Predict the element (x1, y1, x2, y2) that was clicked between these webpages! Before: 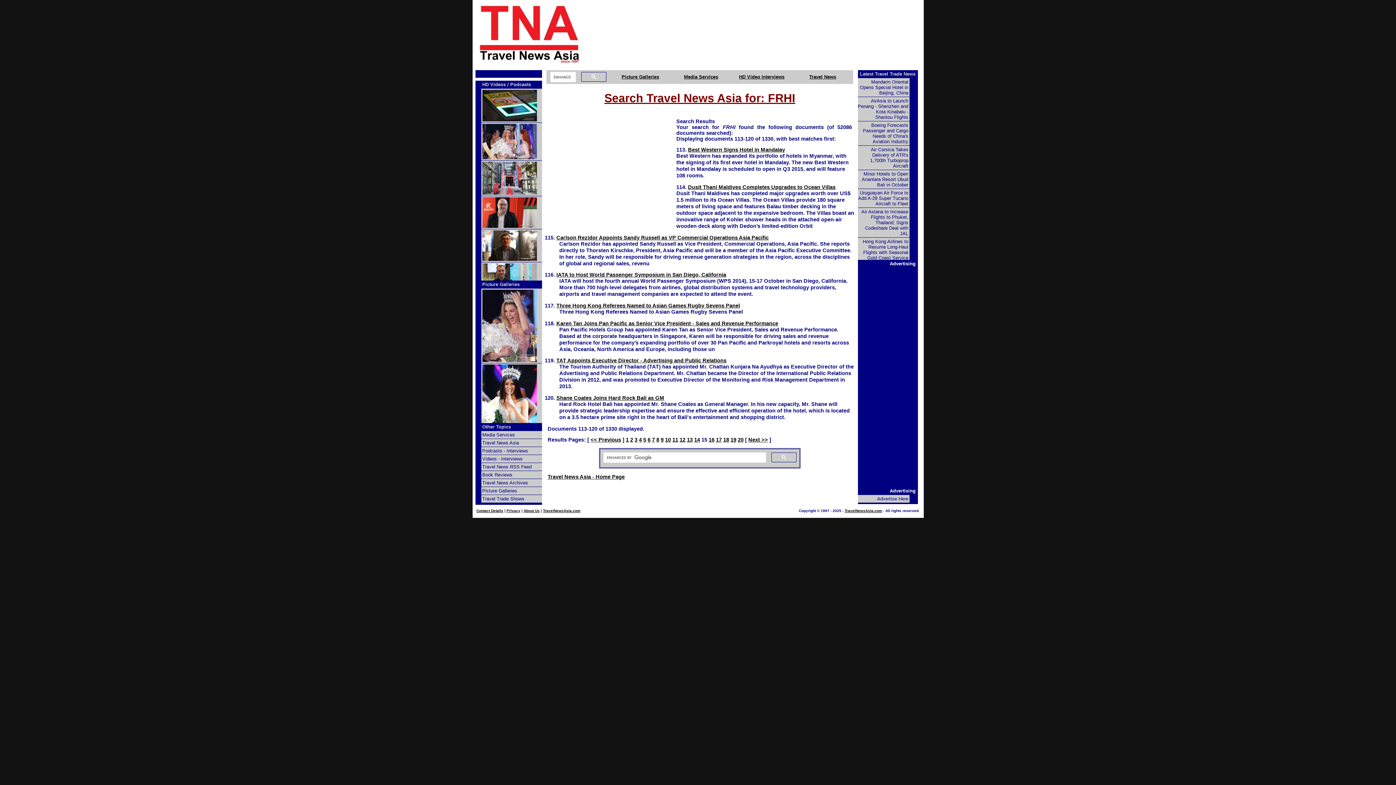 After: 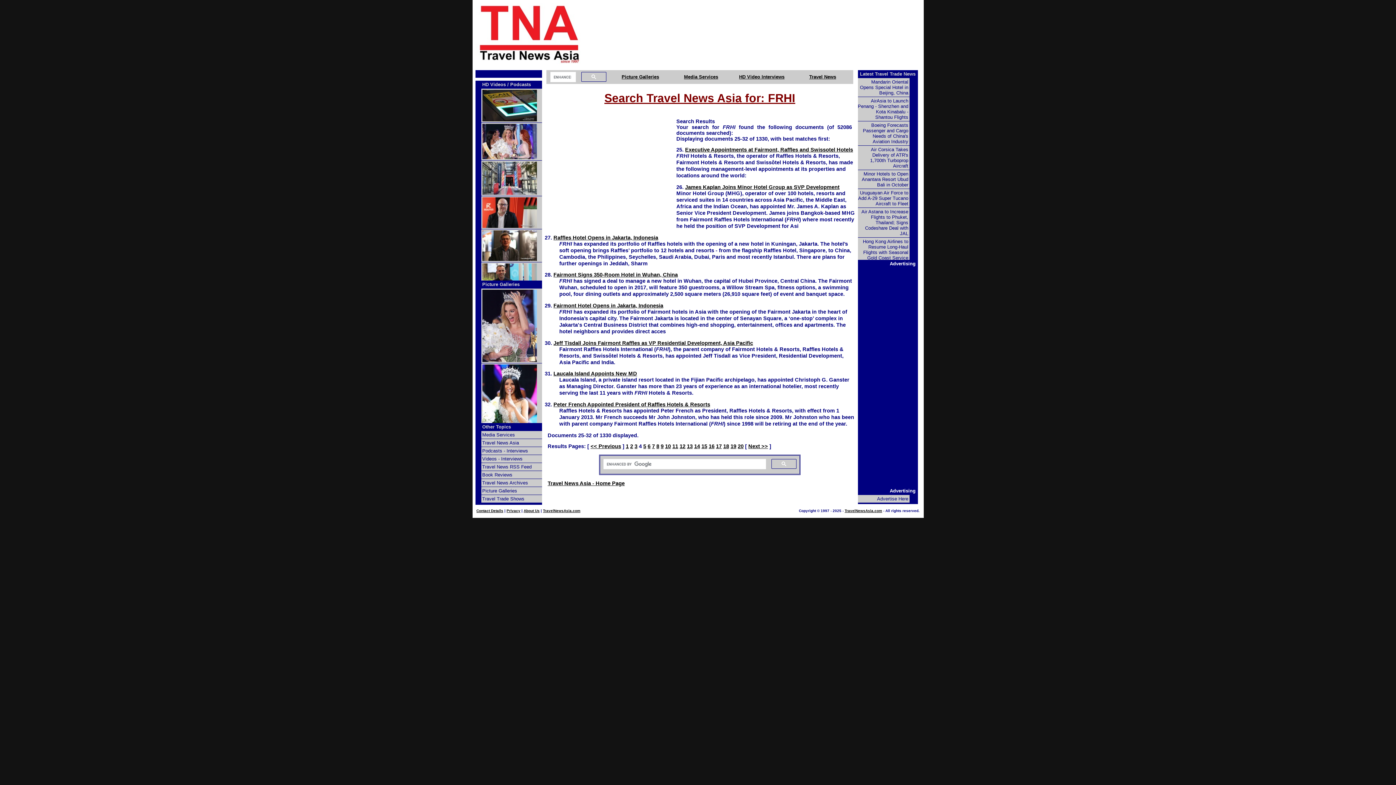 Action: label: 4 bbox: (639, 437, 642, 442)